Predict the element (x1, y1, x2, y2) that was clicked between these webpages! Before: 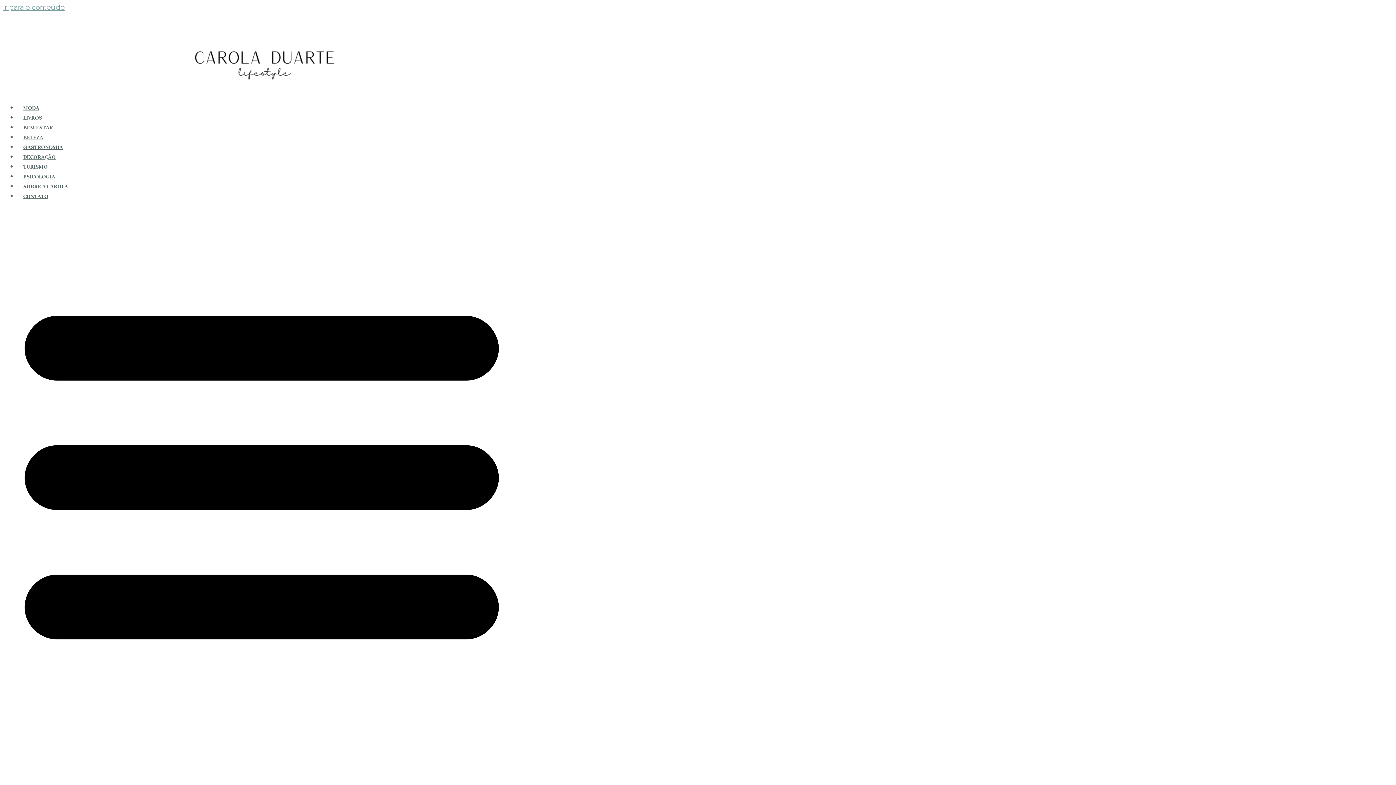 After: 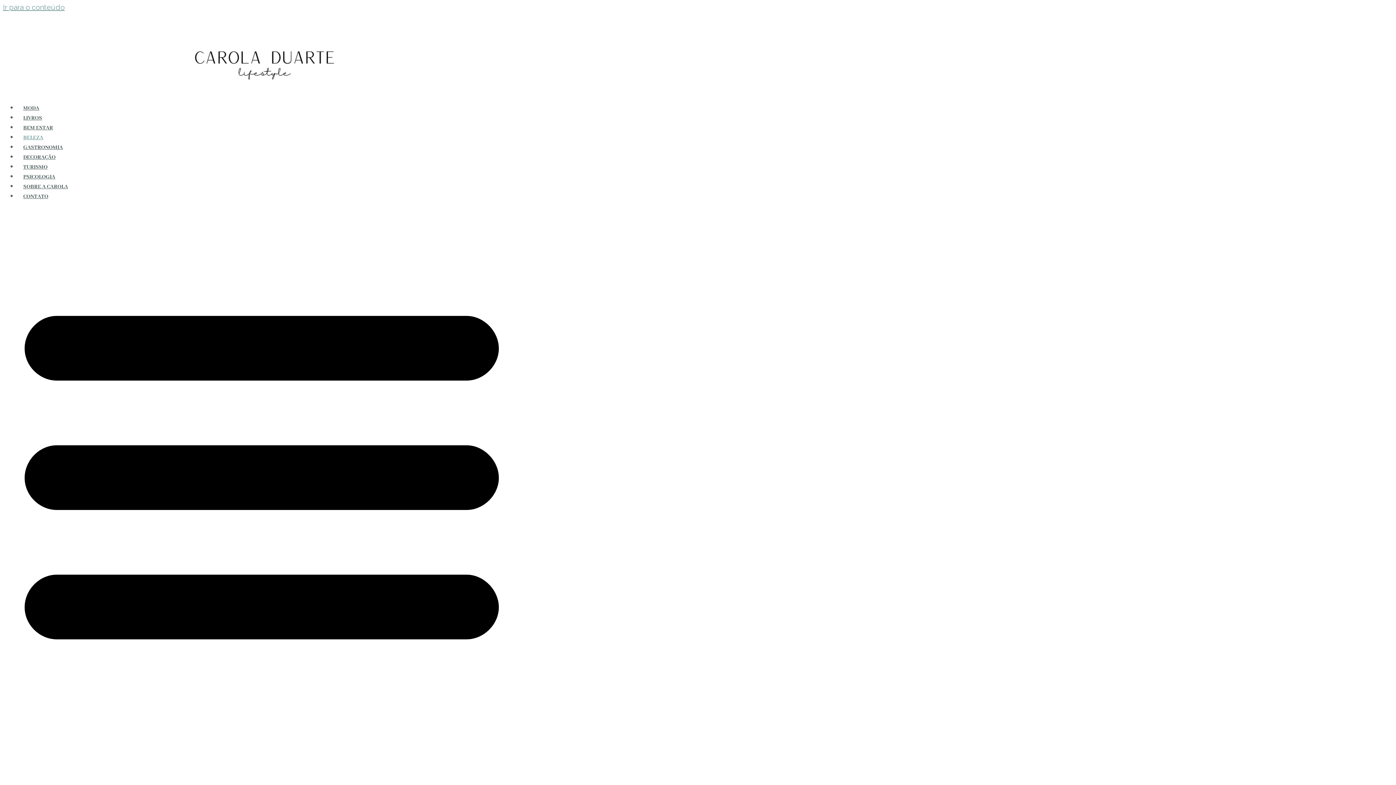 Action: bbox: (17, 133, 49, 142) label: BELEZA